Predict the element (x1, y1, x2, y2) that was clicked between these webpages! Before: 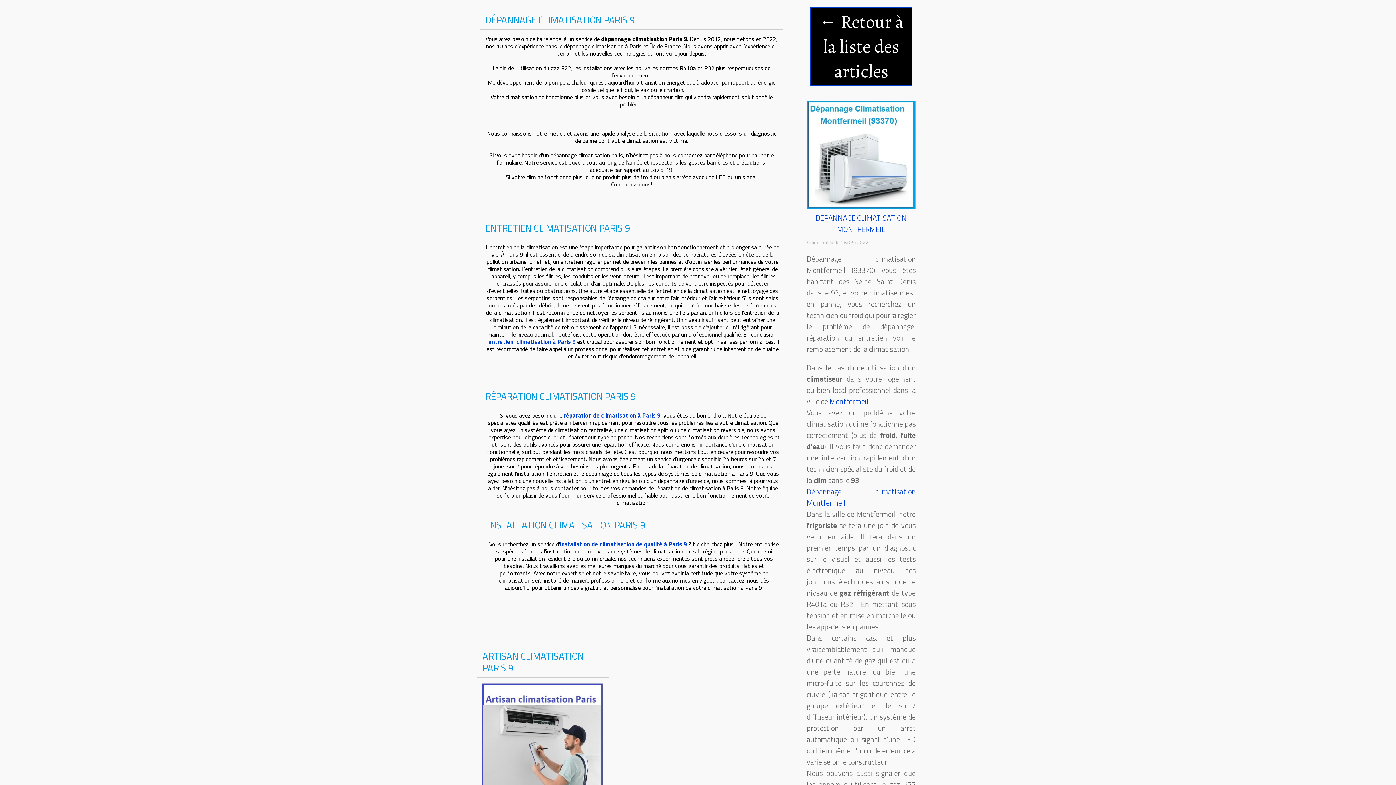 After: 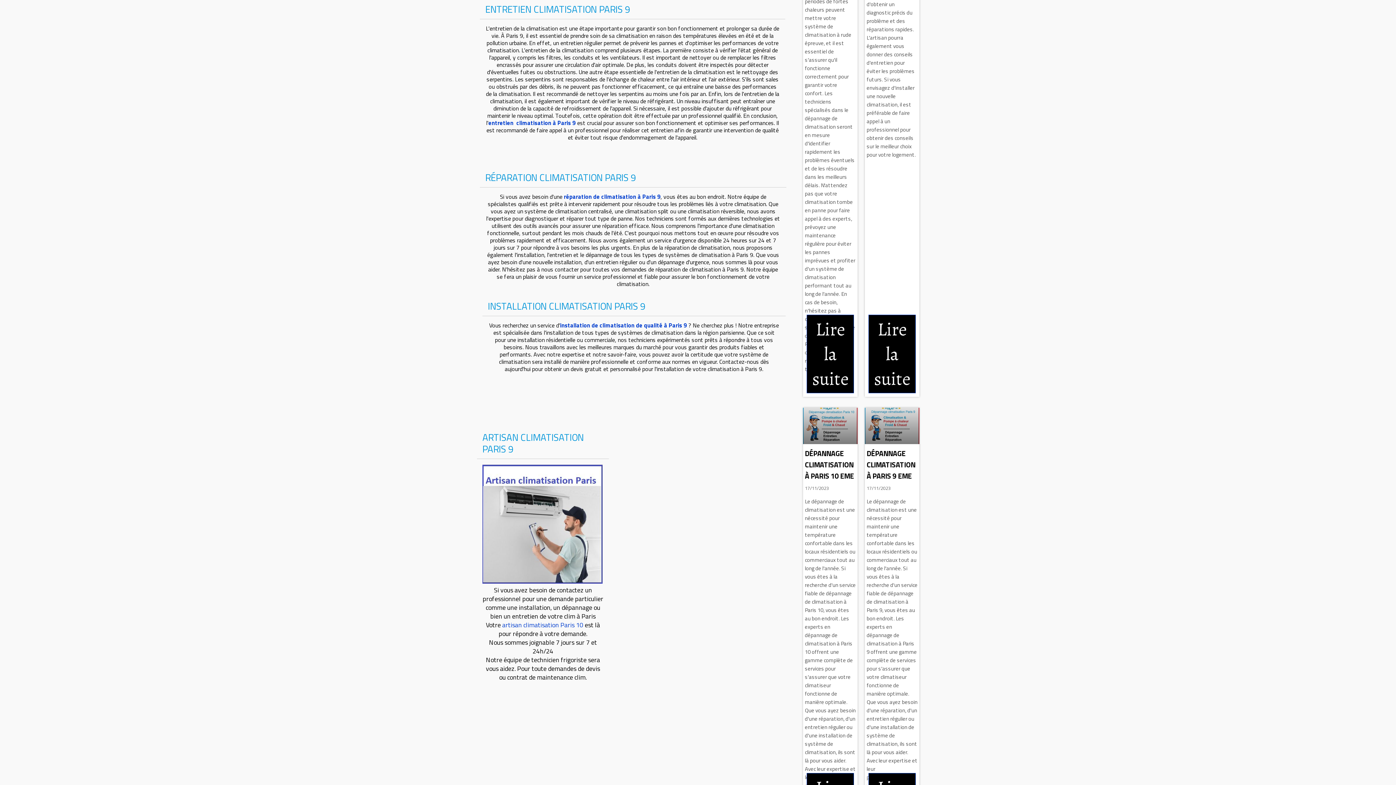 Action: label: entretien  climatisation à Paris 9 bbox: (488, 522, 575, 530)